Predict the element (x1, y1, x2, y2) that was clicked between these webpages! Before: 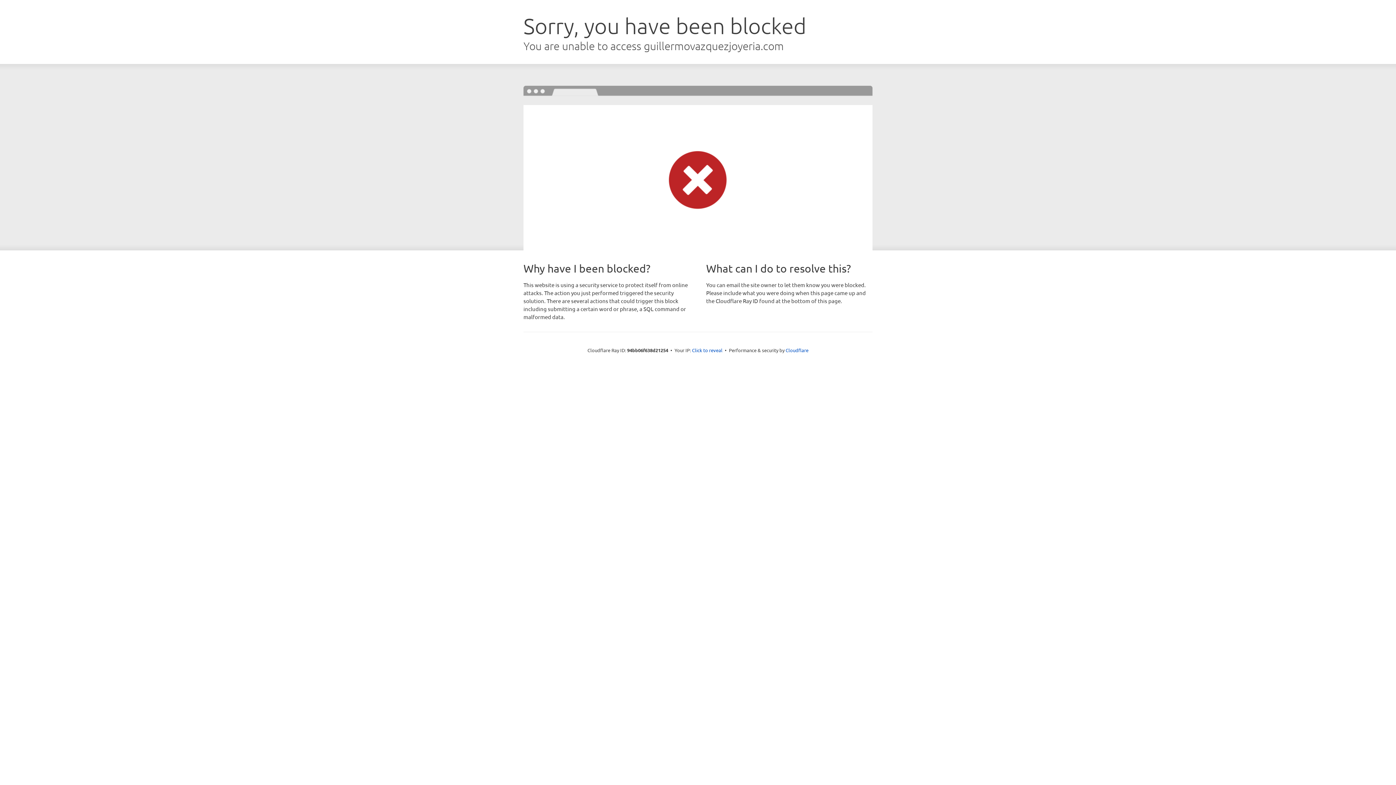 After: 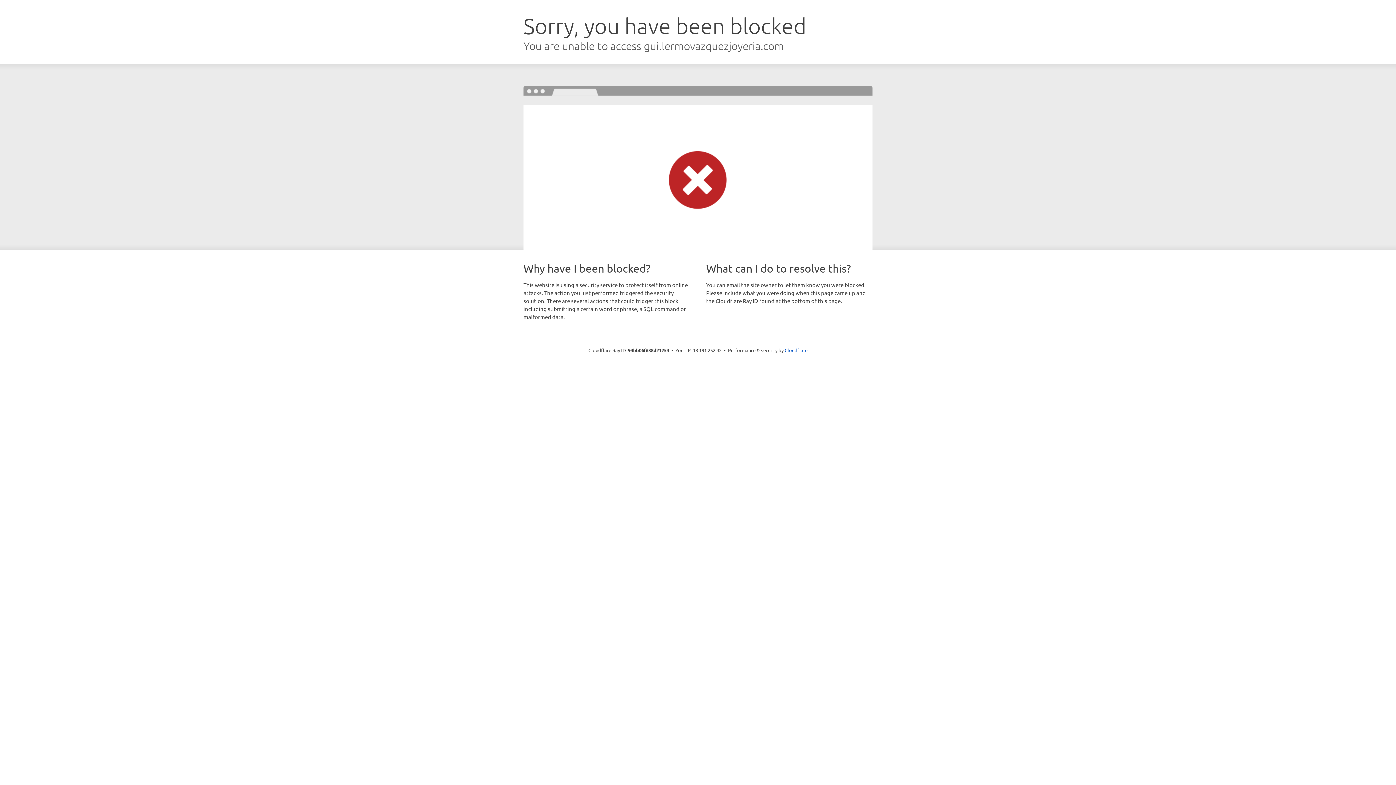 Action: label: Click to reveal bbox: (692, 346, 722, 353)